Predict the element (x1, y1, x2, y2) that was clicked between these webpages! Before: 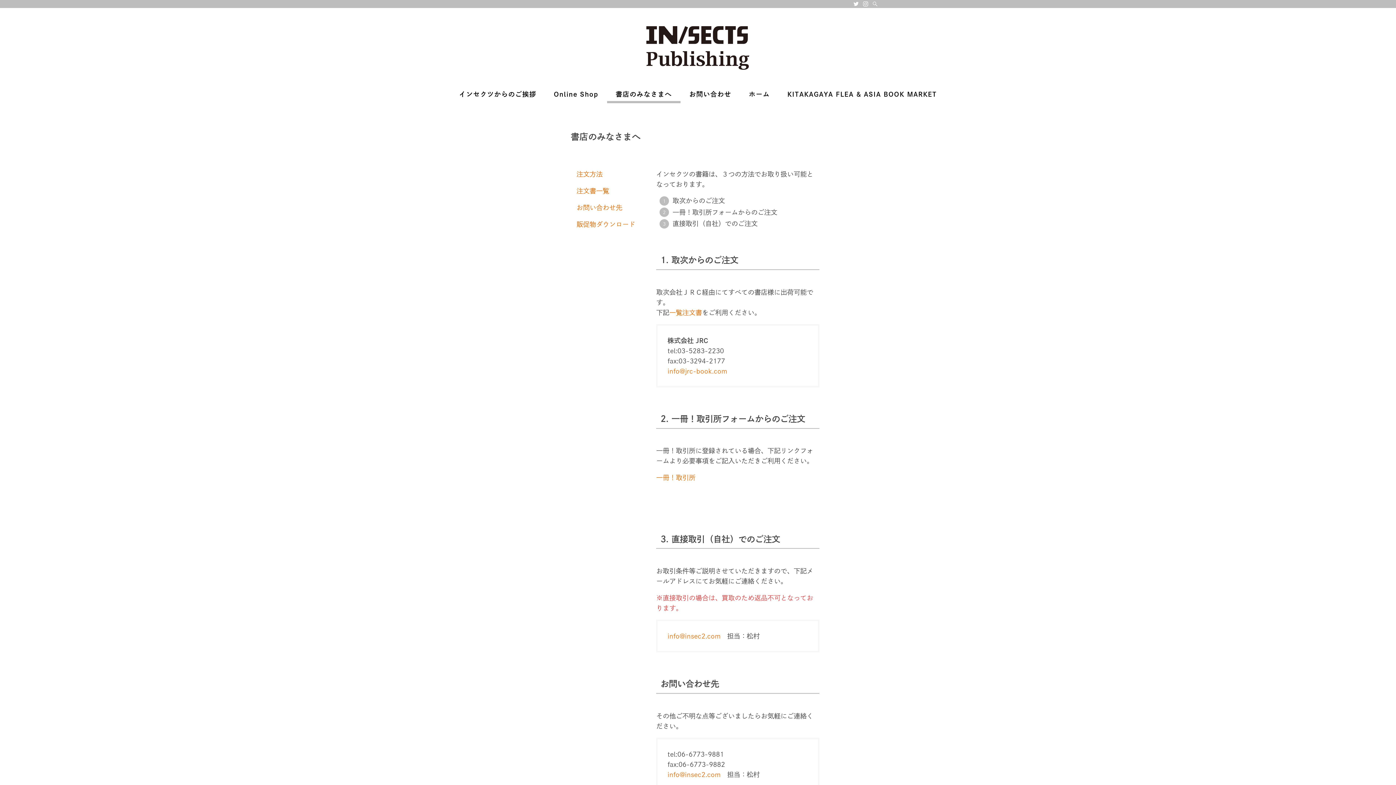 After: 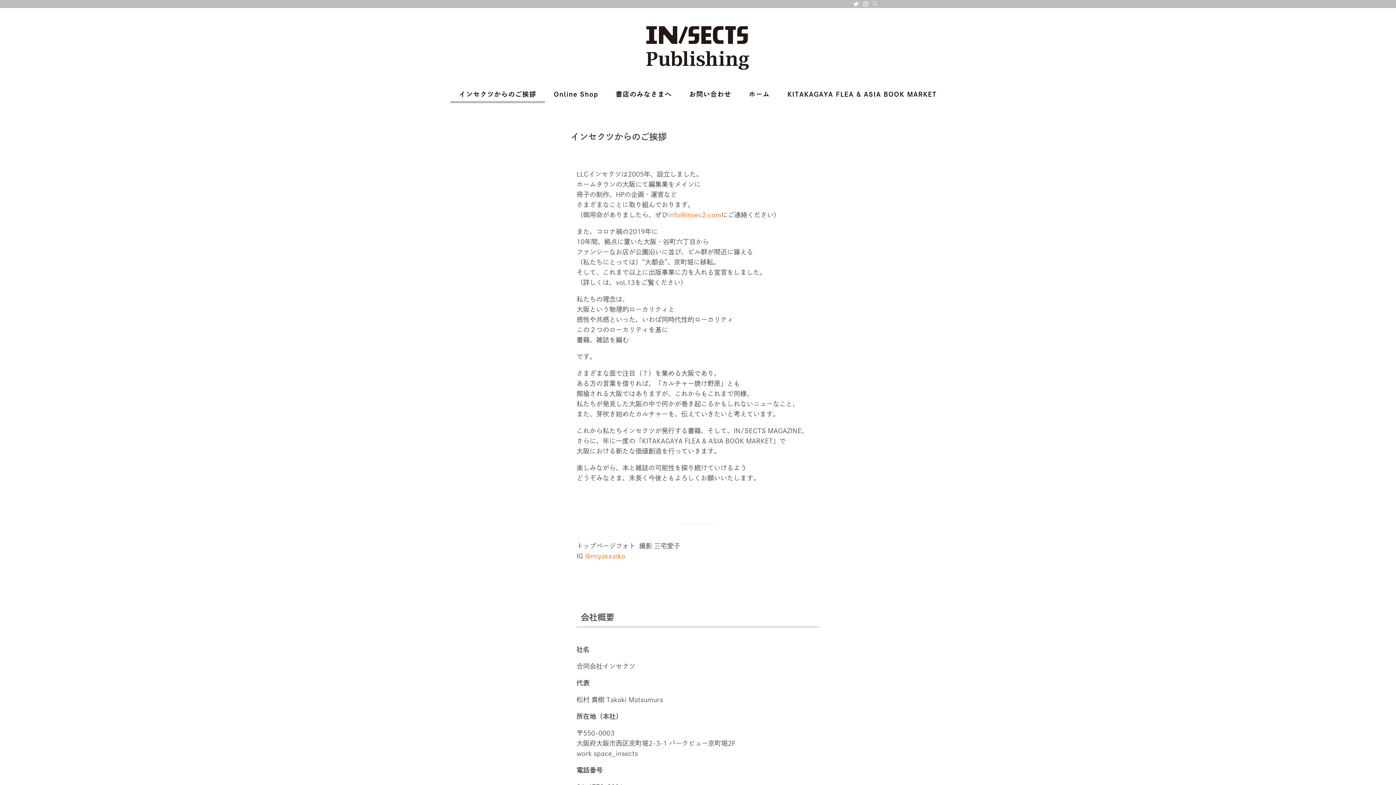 Action: bbox: (450, 85, 545, 103) label: インセクツからのご挨拶